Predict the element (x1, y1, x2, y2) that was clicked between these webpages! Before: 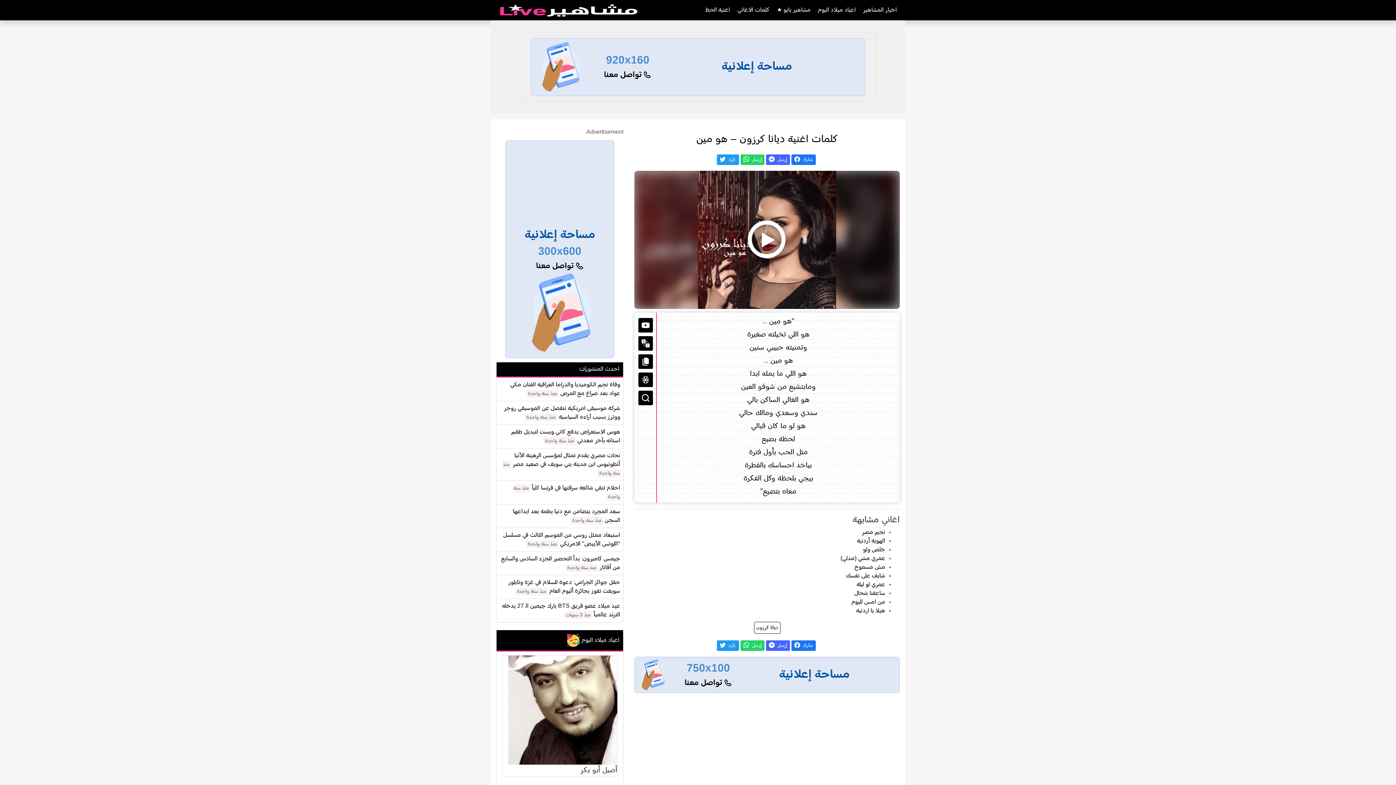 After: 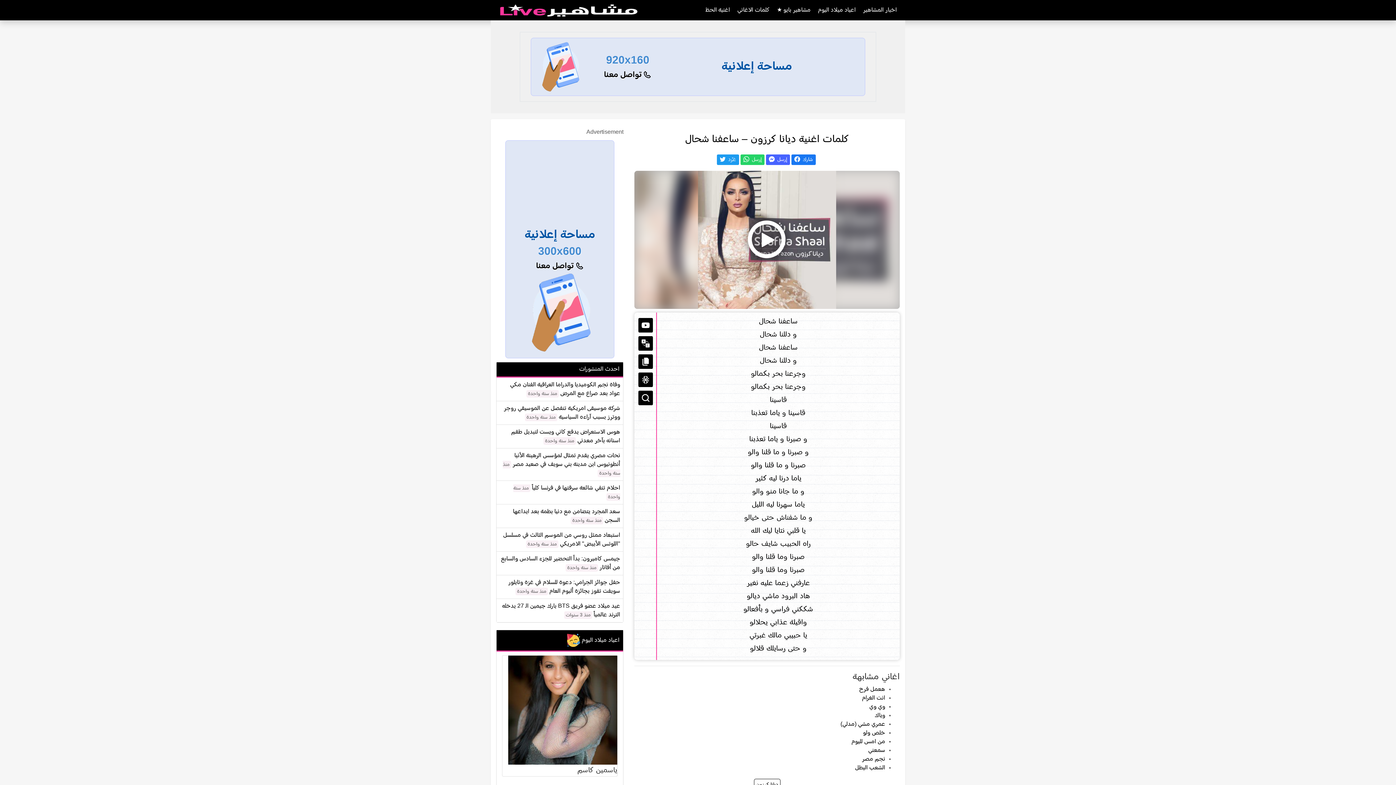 Action: bbox: (854, 590, 885, 596) label: ساعفنا شحال